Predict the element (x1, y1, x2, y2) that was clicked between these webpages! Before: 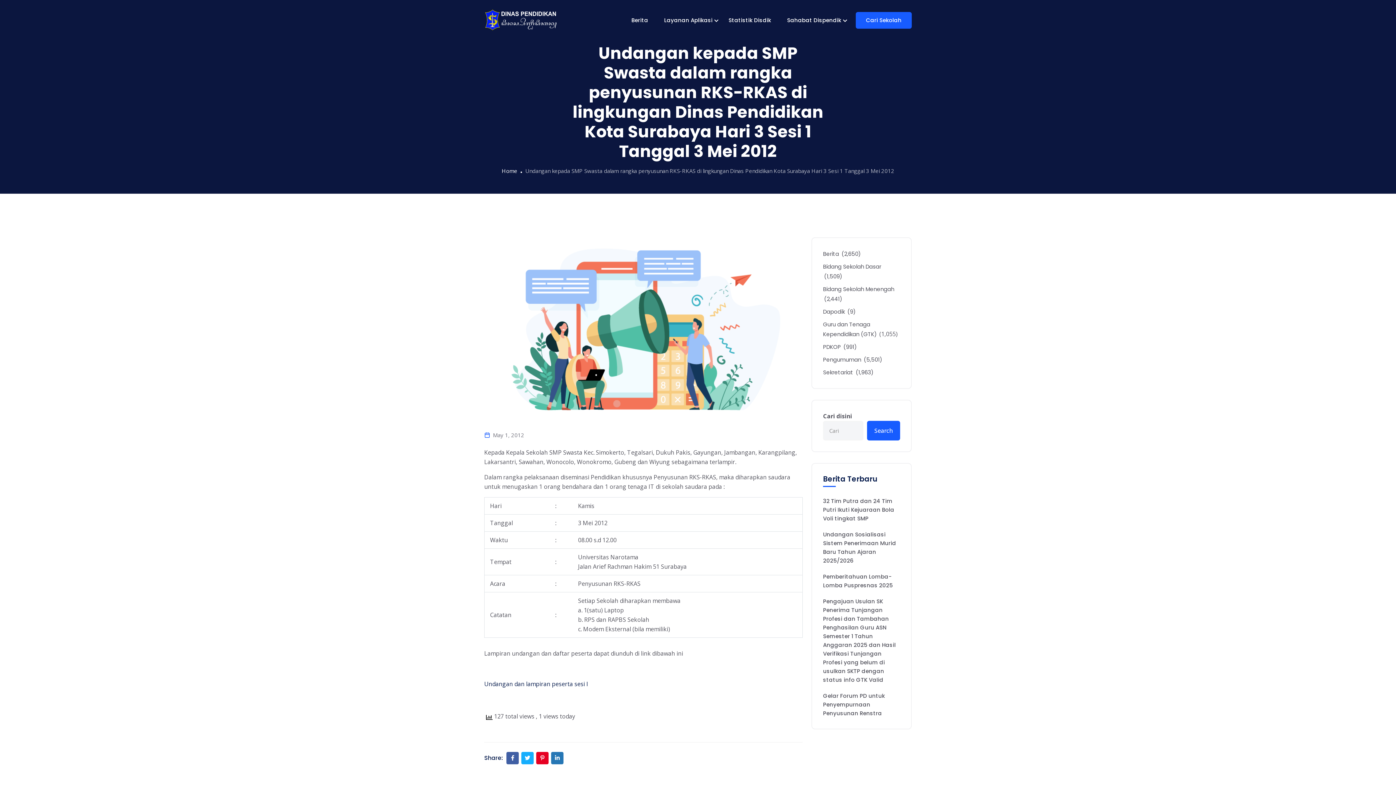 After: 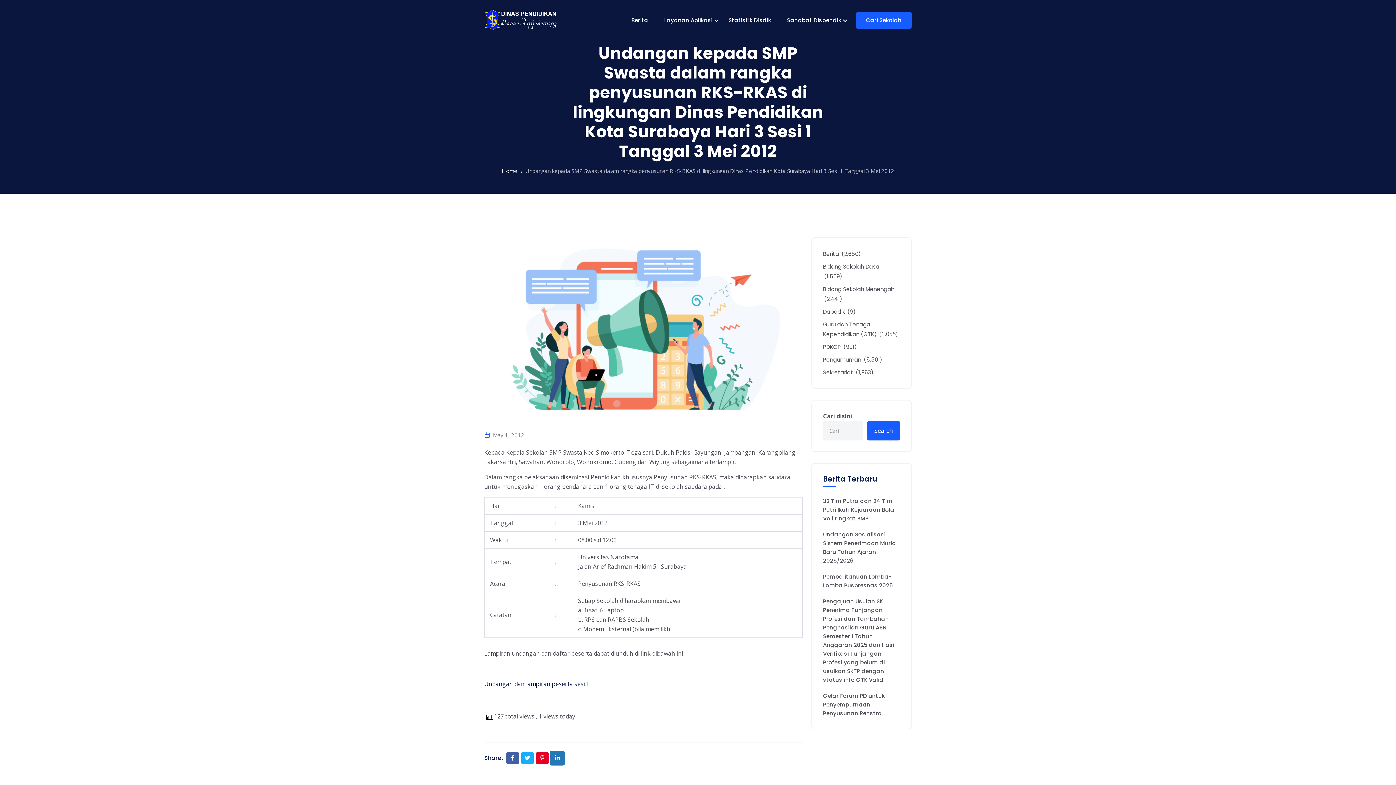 Action: bbox: (551, 752, 563, 764)